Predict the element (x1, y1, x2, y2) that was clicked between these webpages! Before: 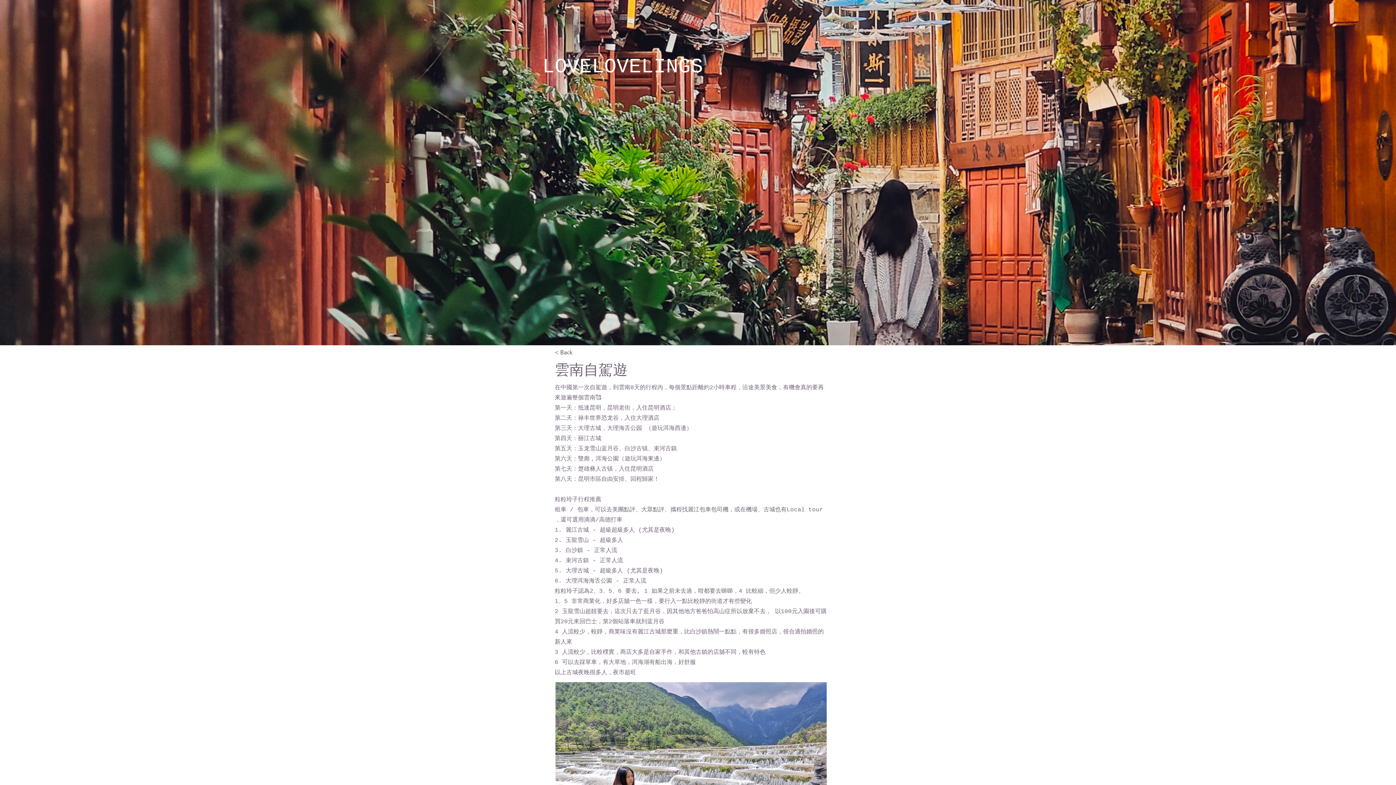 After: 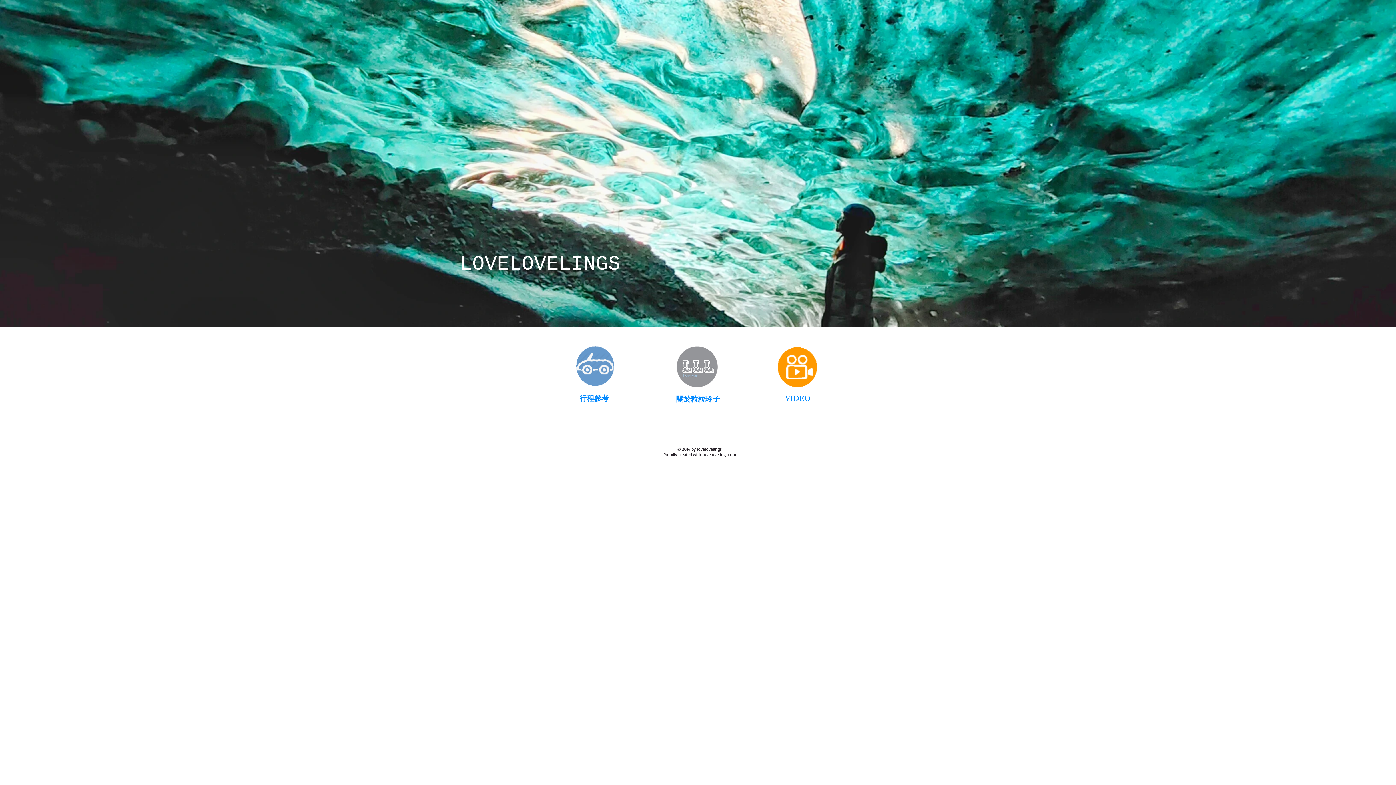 Action: bbox: (542, 53, 703, 77) label: LOVELOVELINGS